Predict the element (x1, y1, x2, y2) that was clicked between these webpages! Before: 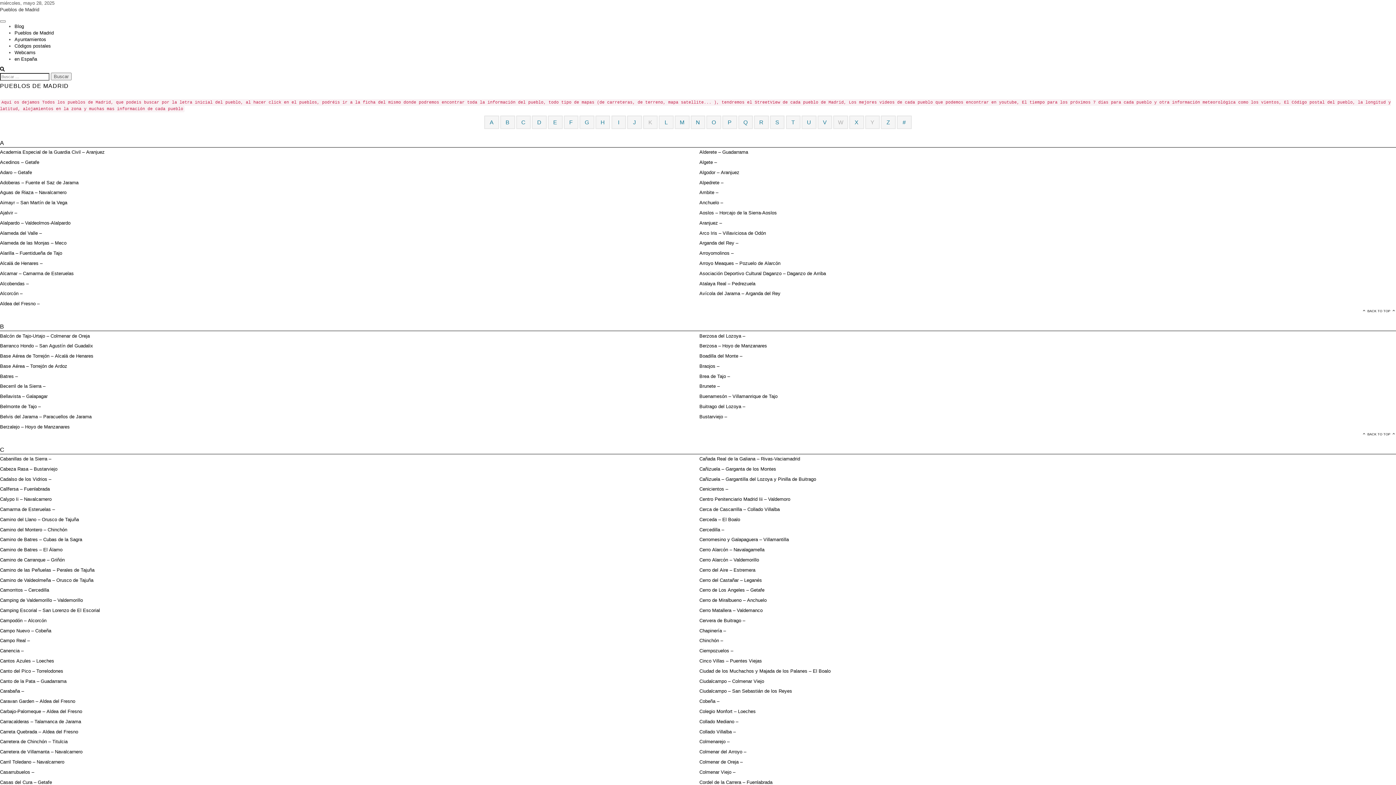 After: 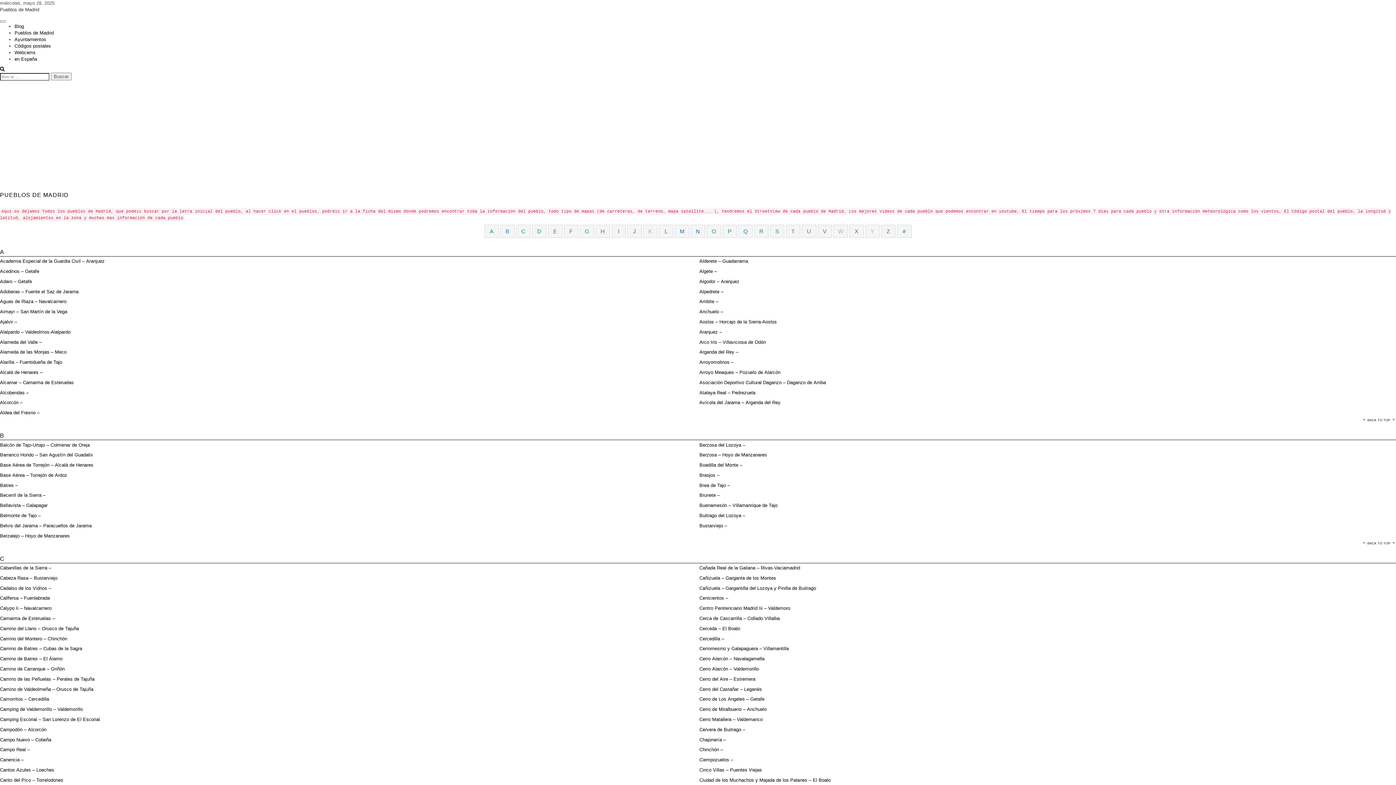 Action: bbox: (0, 66, 4, 72)